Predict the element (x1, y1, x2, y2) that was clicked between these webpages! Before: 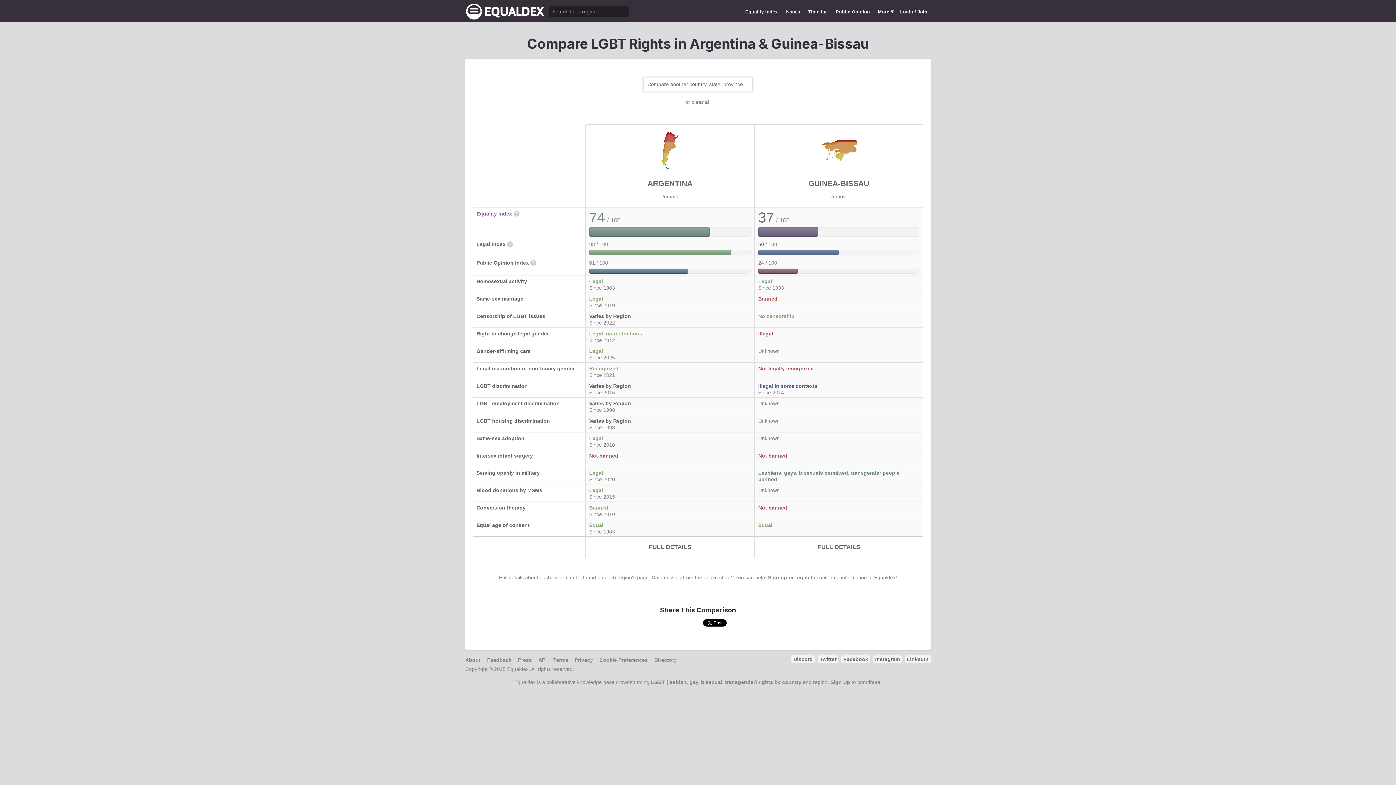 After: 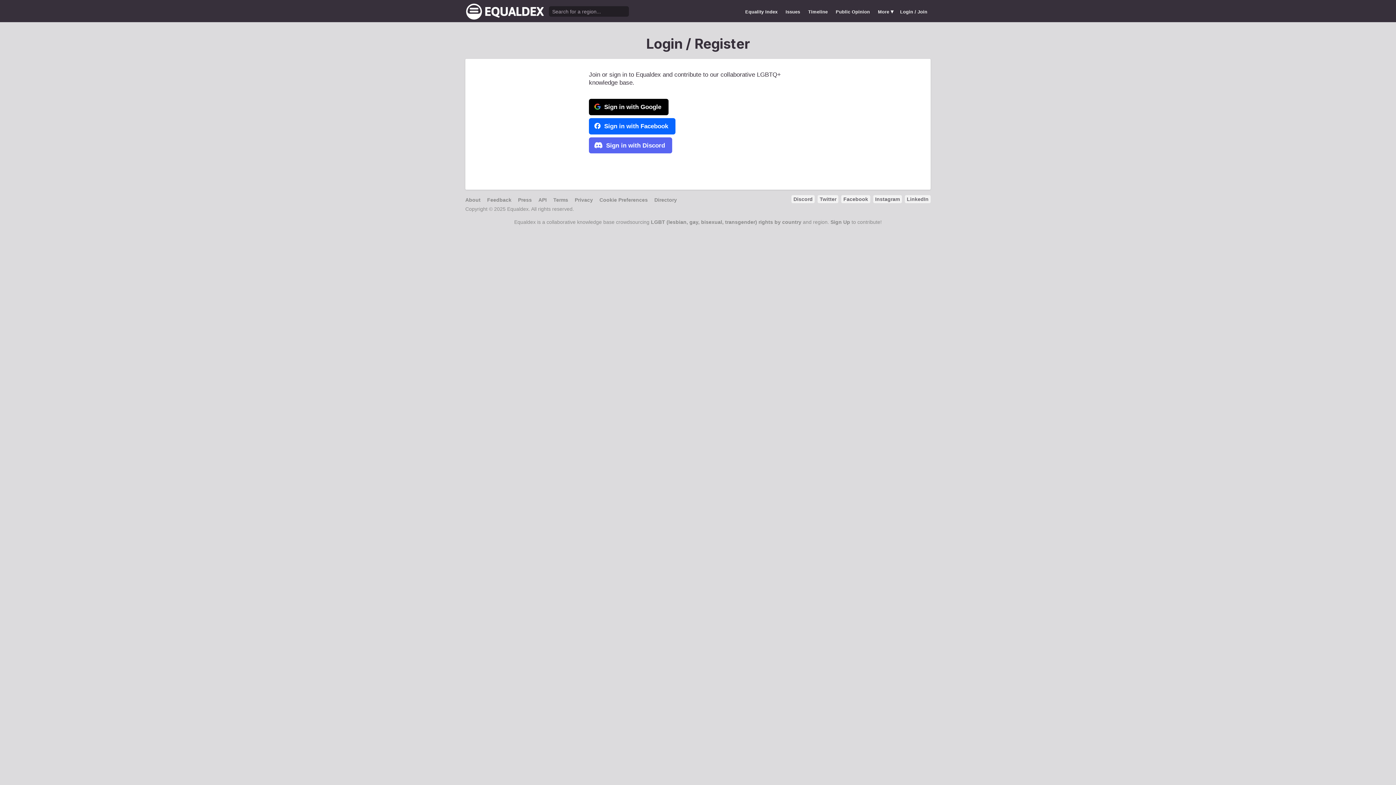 Action: label: Sign up or log in bbox: (768, 574, 809, 580)